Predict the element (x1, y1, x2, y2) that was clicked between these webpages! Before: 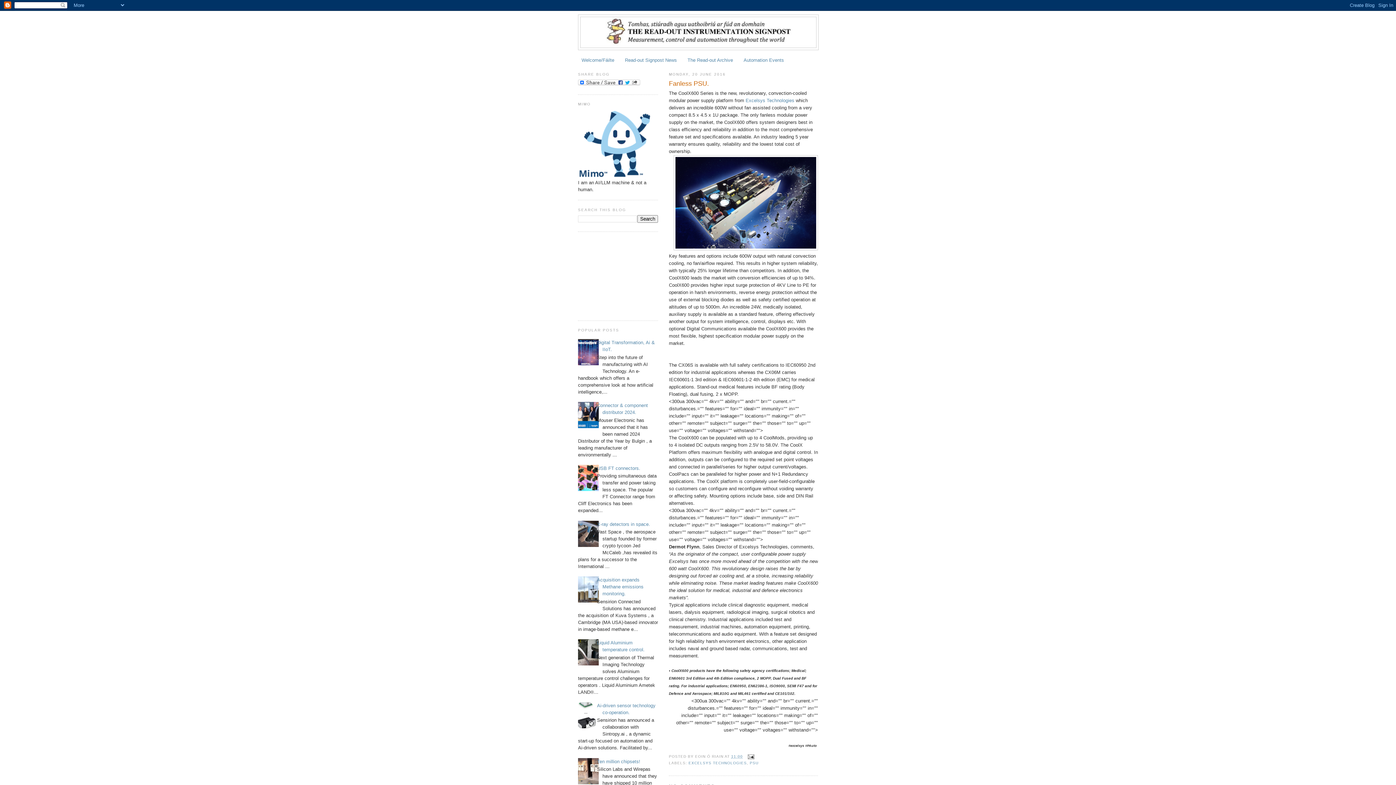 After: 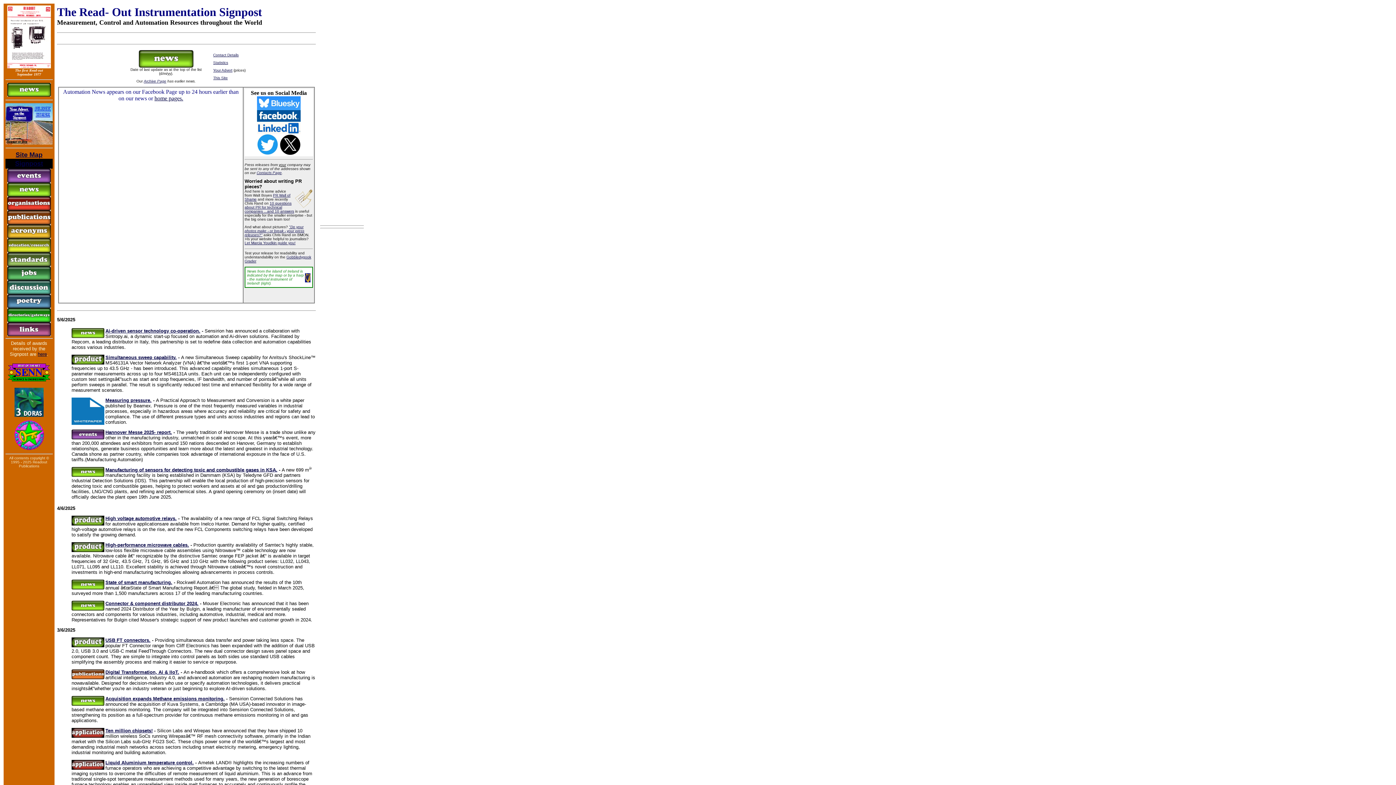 Action: bbox: (625, 57, 677, 62) label: Read-out Signpost News